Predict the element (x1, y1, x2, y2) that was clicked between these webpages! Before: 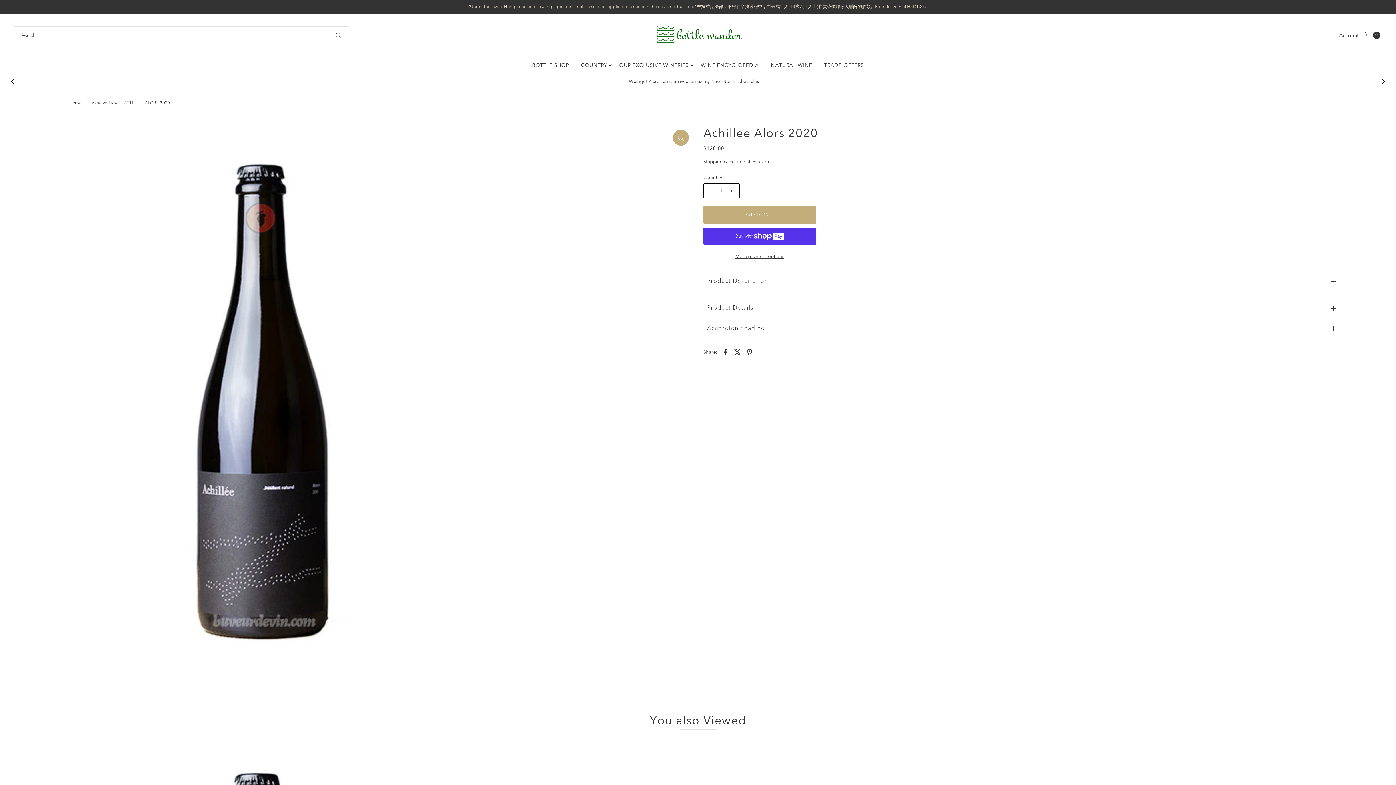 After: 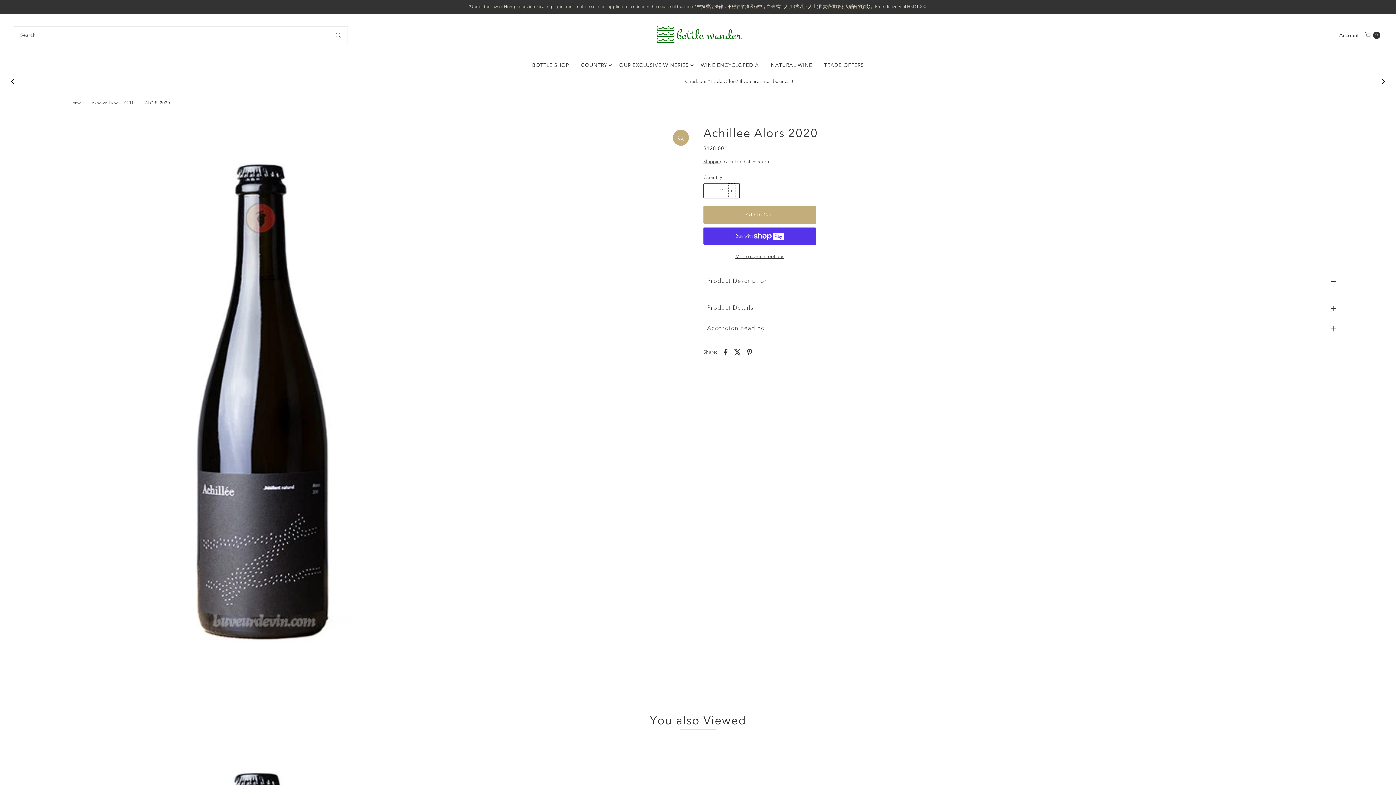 Action: label: + bbox: (728, 183, 735, 198)